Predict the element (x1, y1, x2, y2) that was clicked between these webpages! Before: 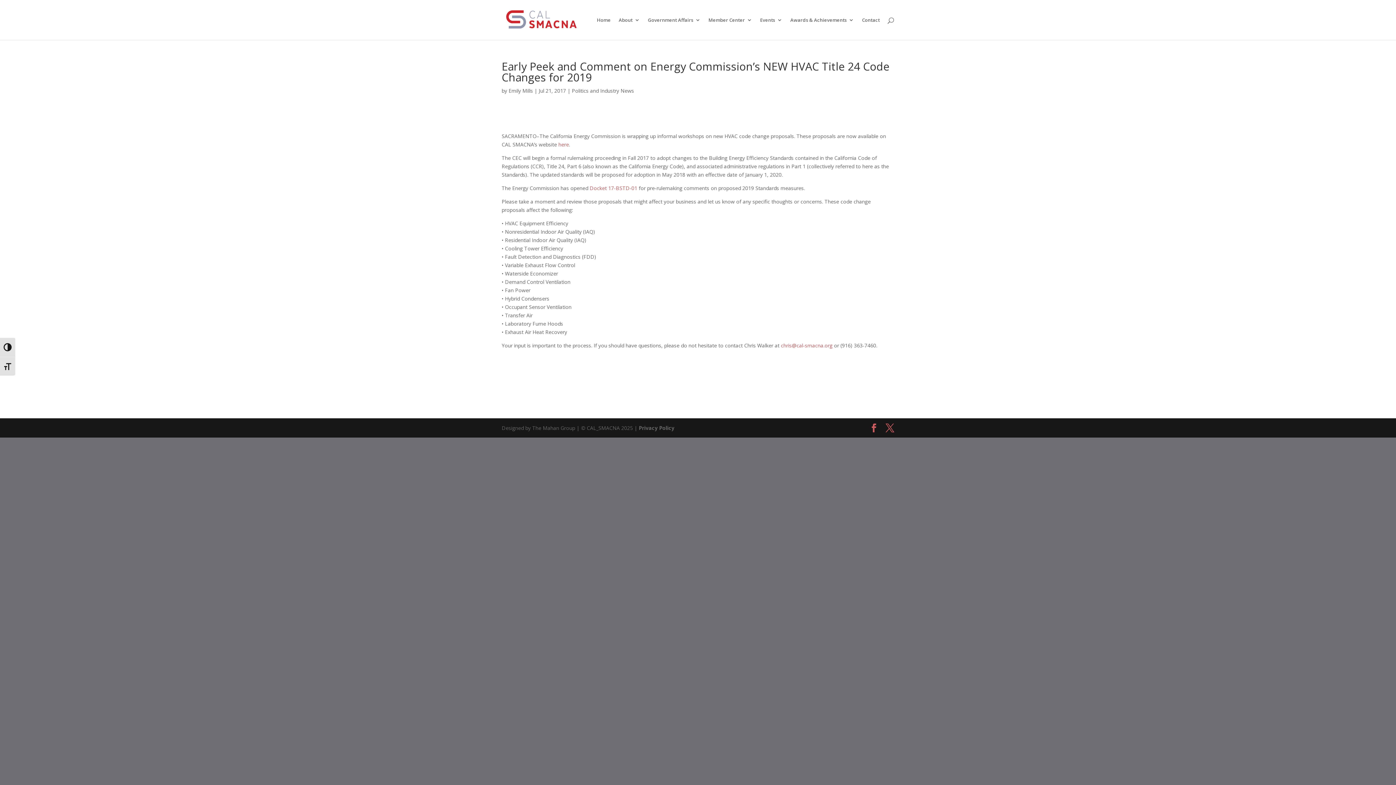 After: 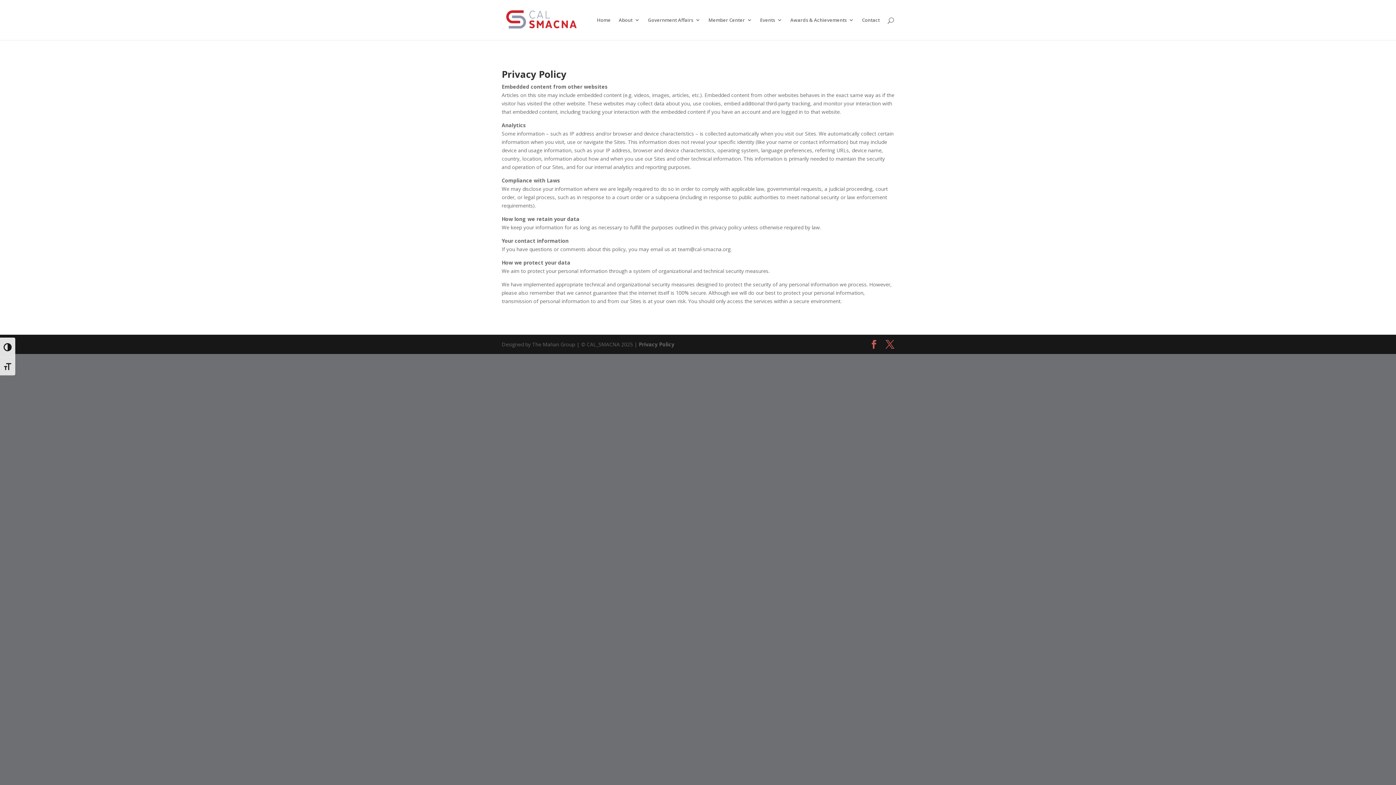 Action: bbox: (638, 424, 674, 431) label: Privacy Policy